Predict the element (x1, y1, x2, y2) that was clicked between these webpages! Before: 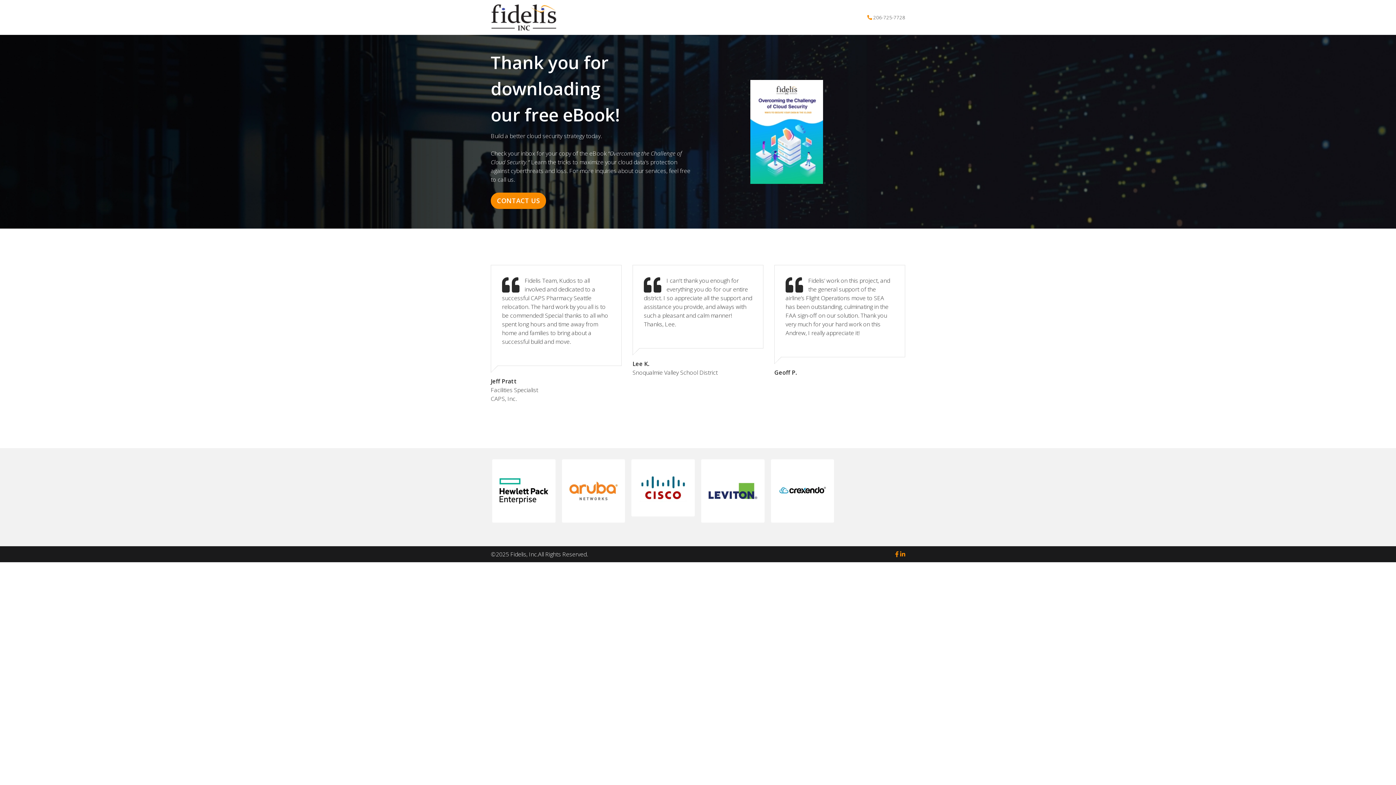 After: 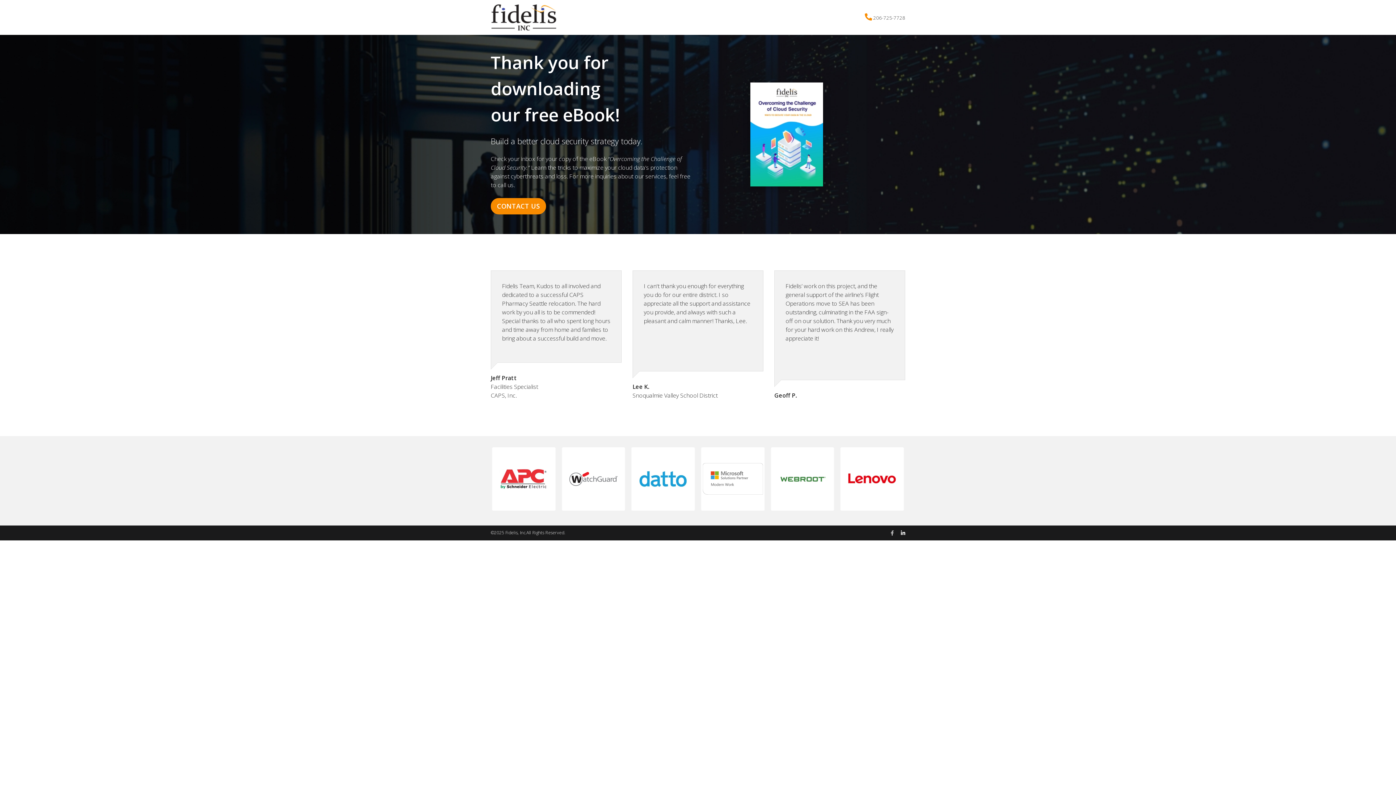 Action: bbox: (895, 550, 898, 558)